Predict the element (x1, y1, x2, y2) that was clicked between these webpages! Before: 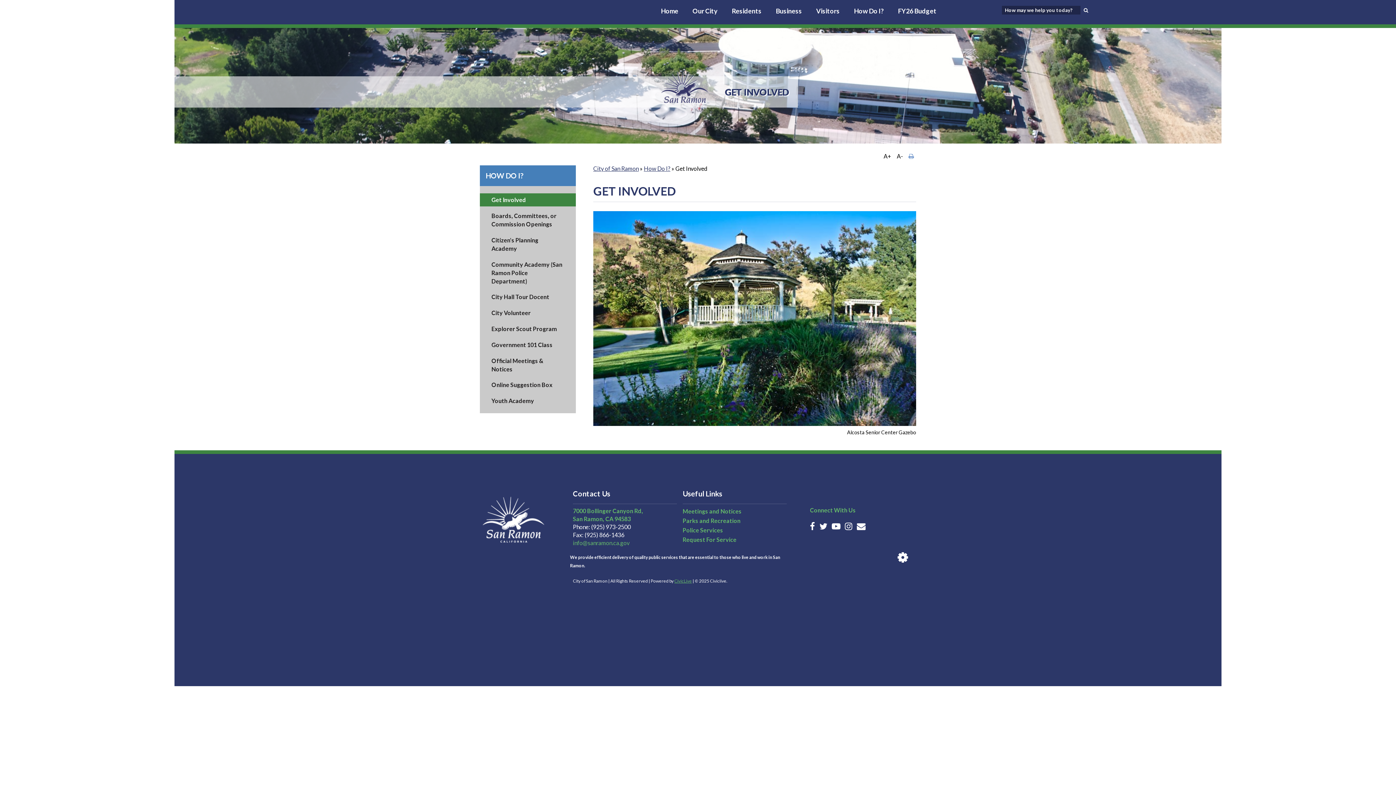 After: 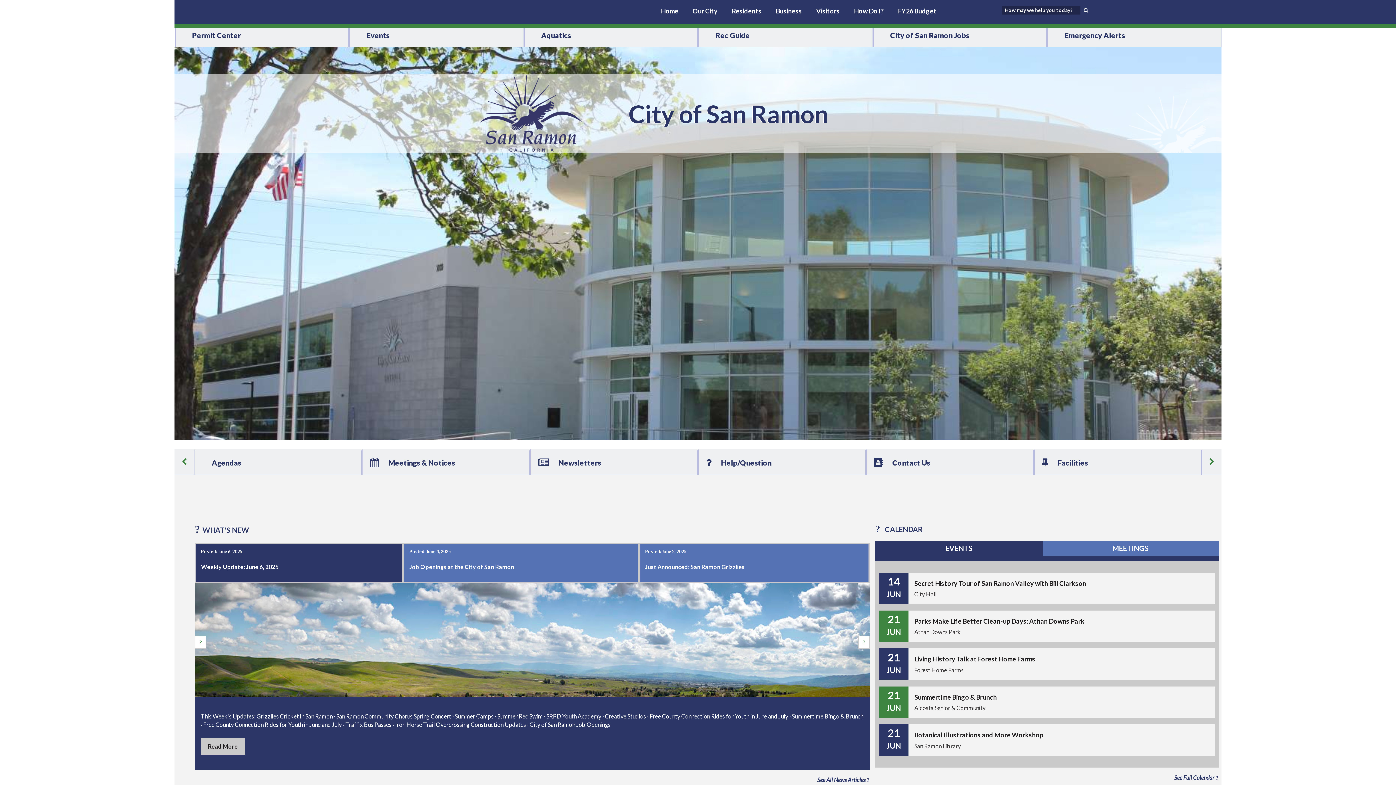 Action: label: City of San Ramon bbox: (593, 165, 638, 171)